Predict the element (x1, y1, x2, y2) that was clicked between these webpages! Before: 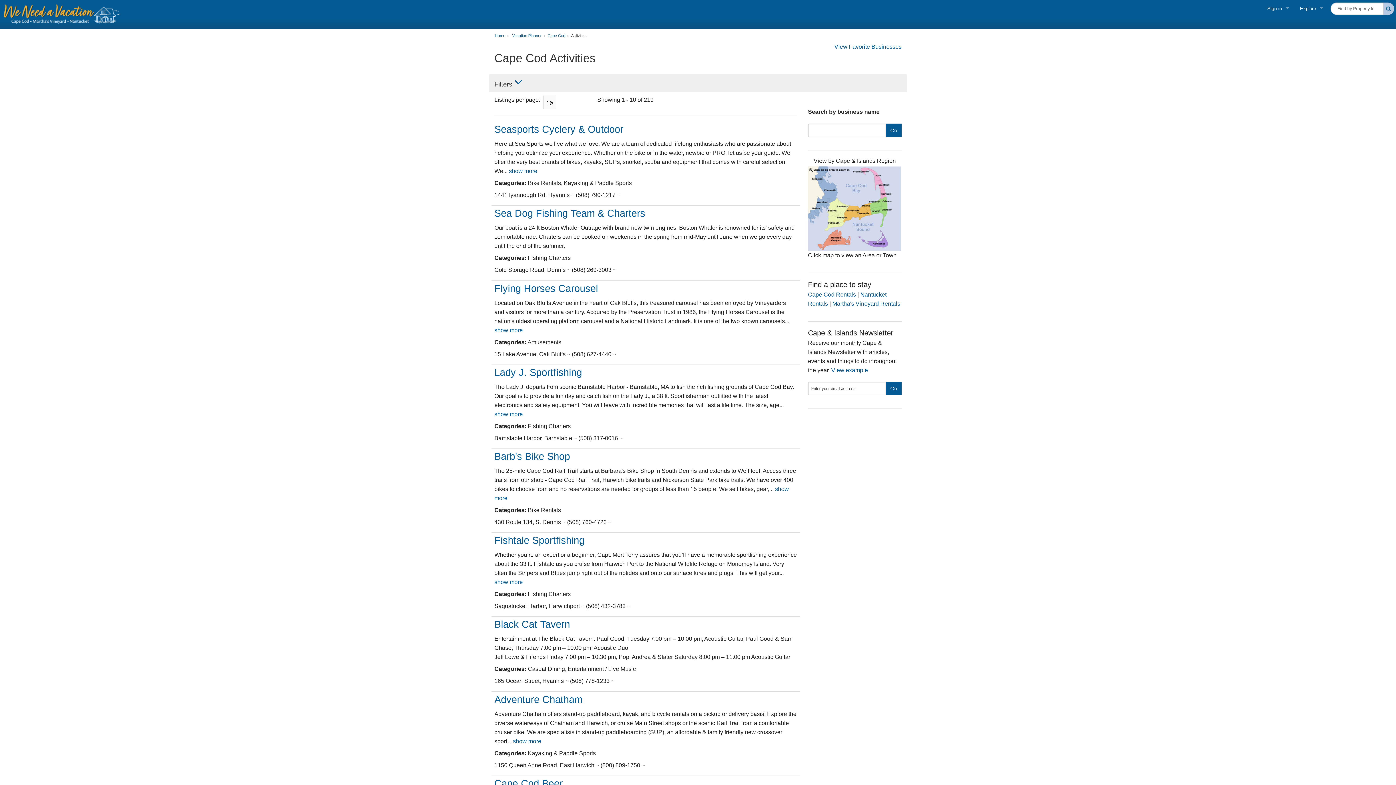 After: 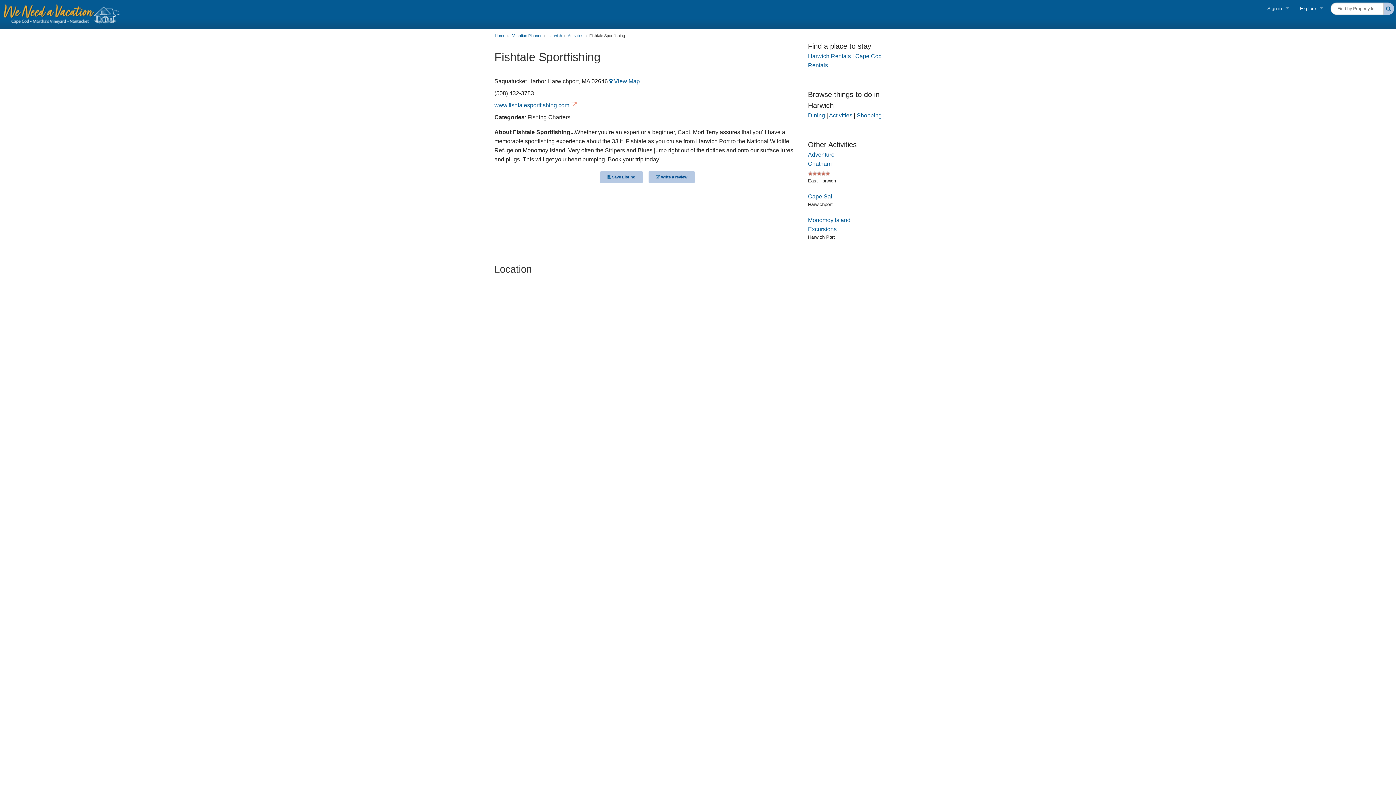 Action: label: Fishtale Sportfishing bbox: (494, 535, 584, 546)